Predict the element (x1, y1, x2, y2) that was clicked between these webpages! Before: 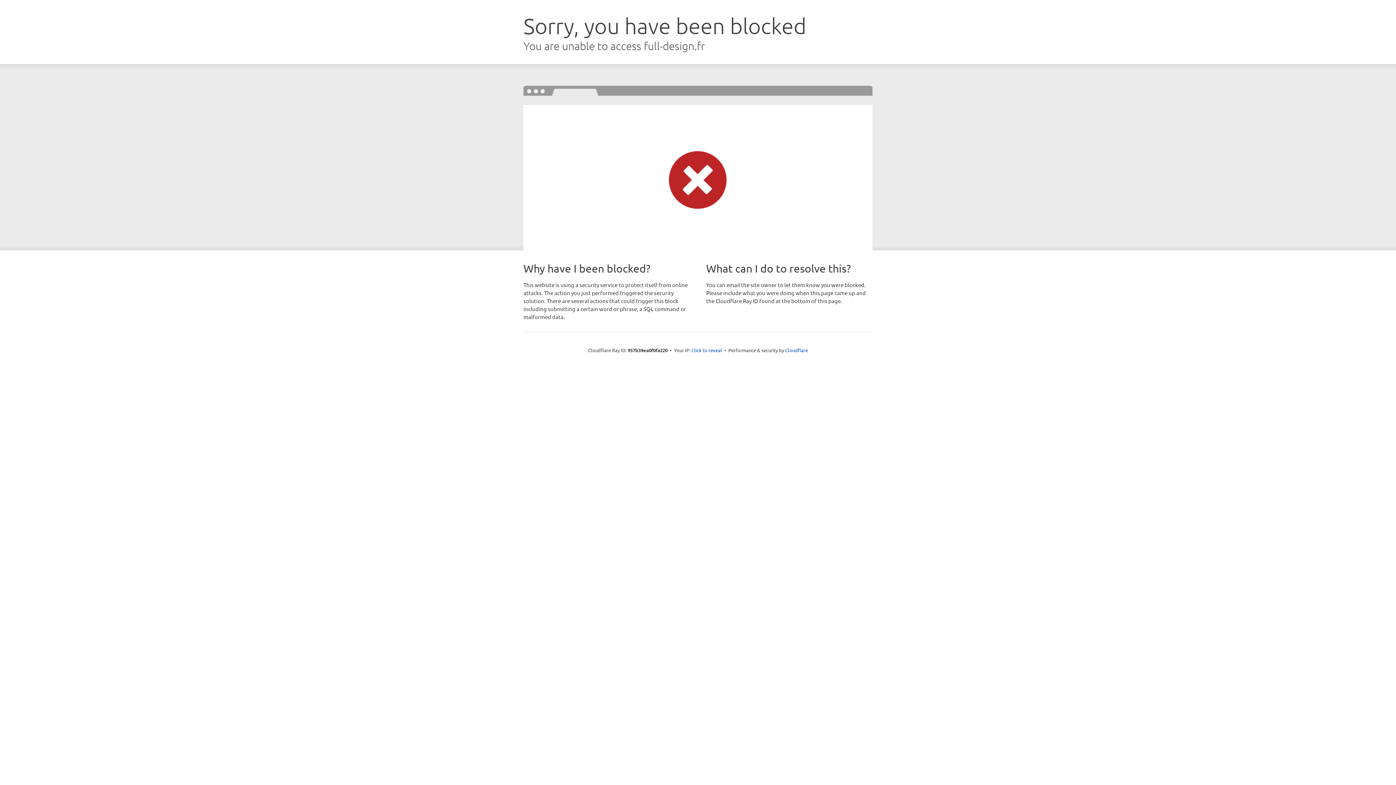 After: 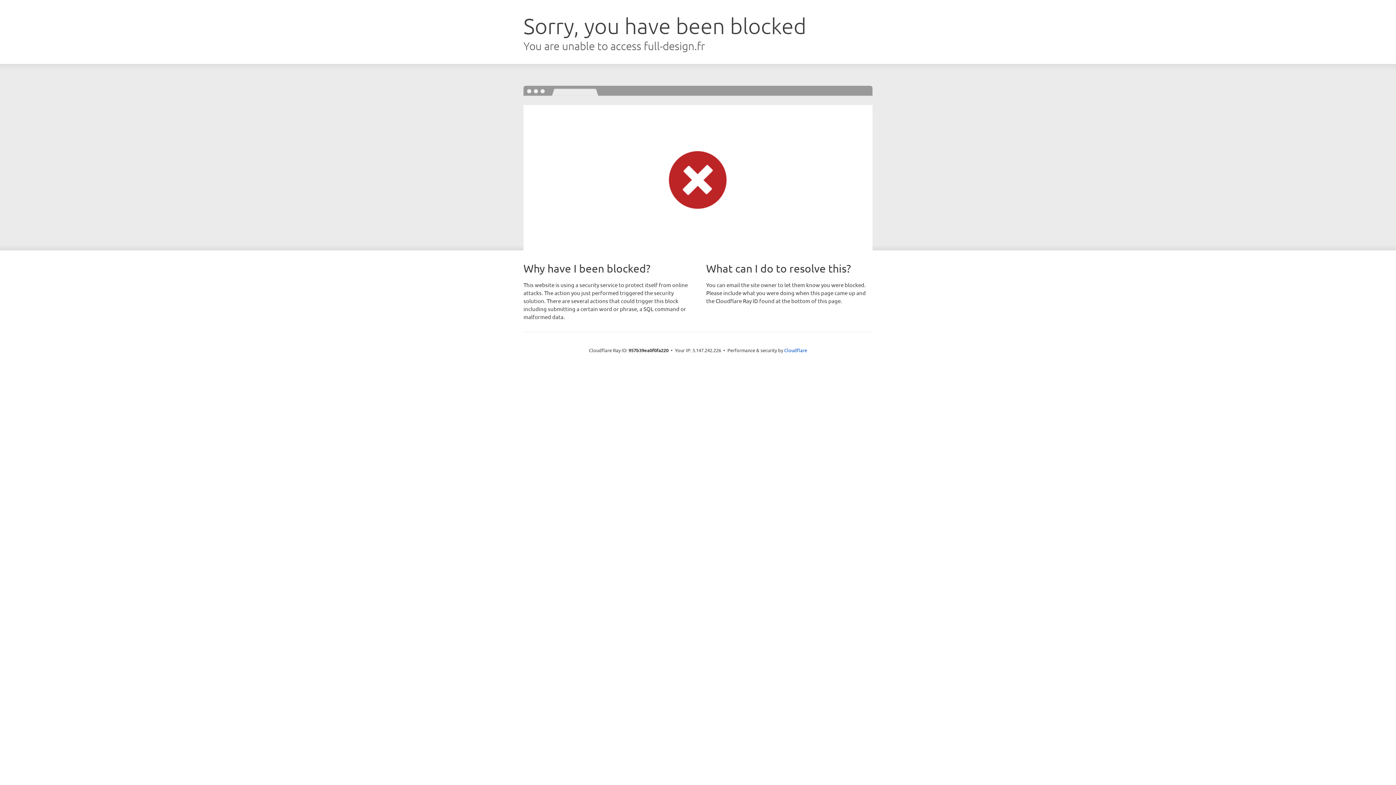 Action: bbox: (691, 346, 722, 353) label: Click to reveal